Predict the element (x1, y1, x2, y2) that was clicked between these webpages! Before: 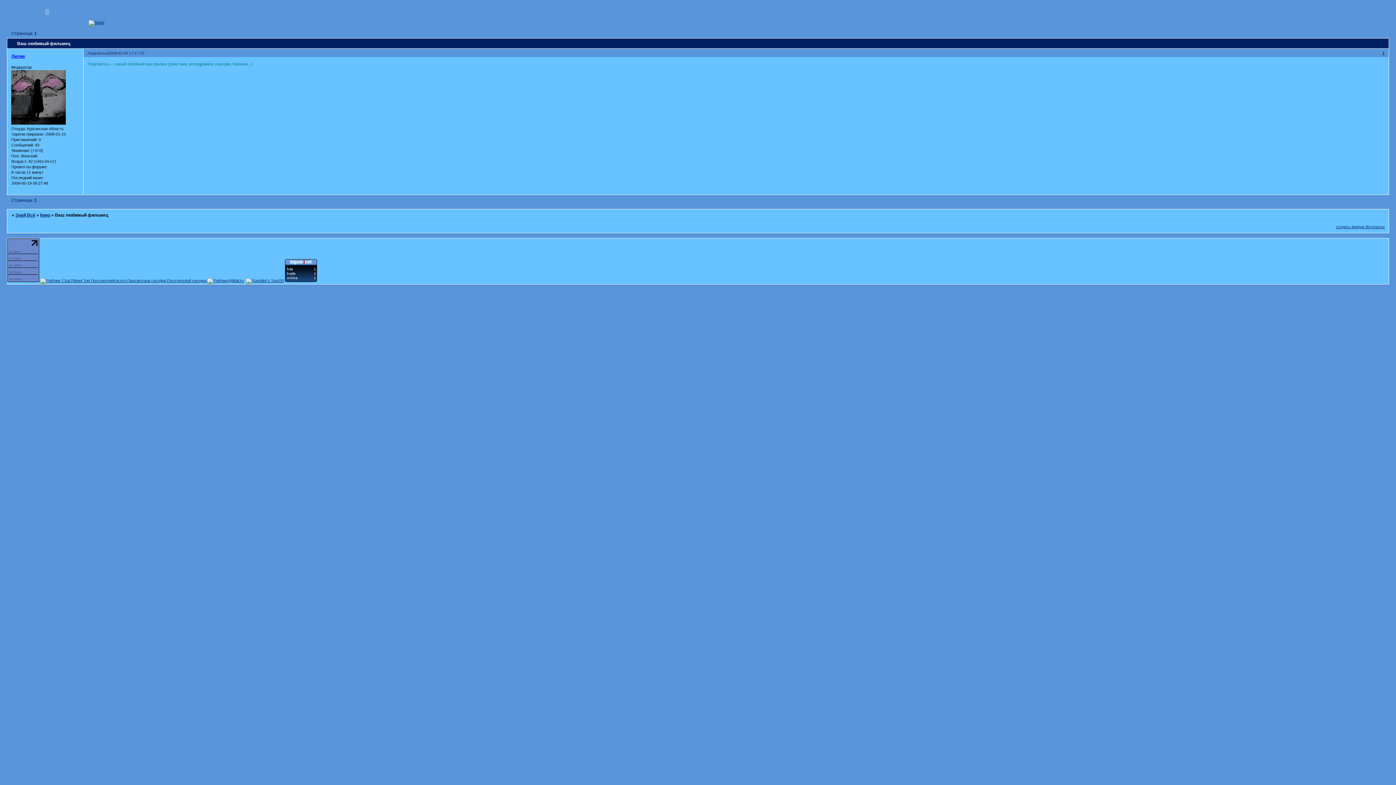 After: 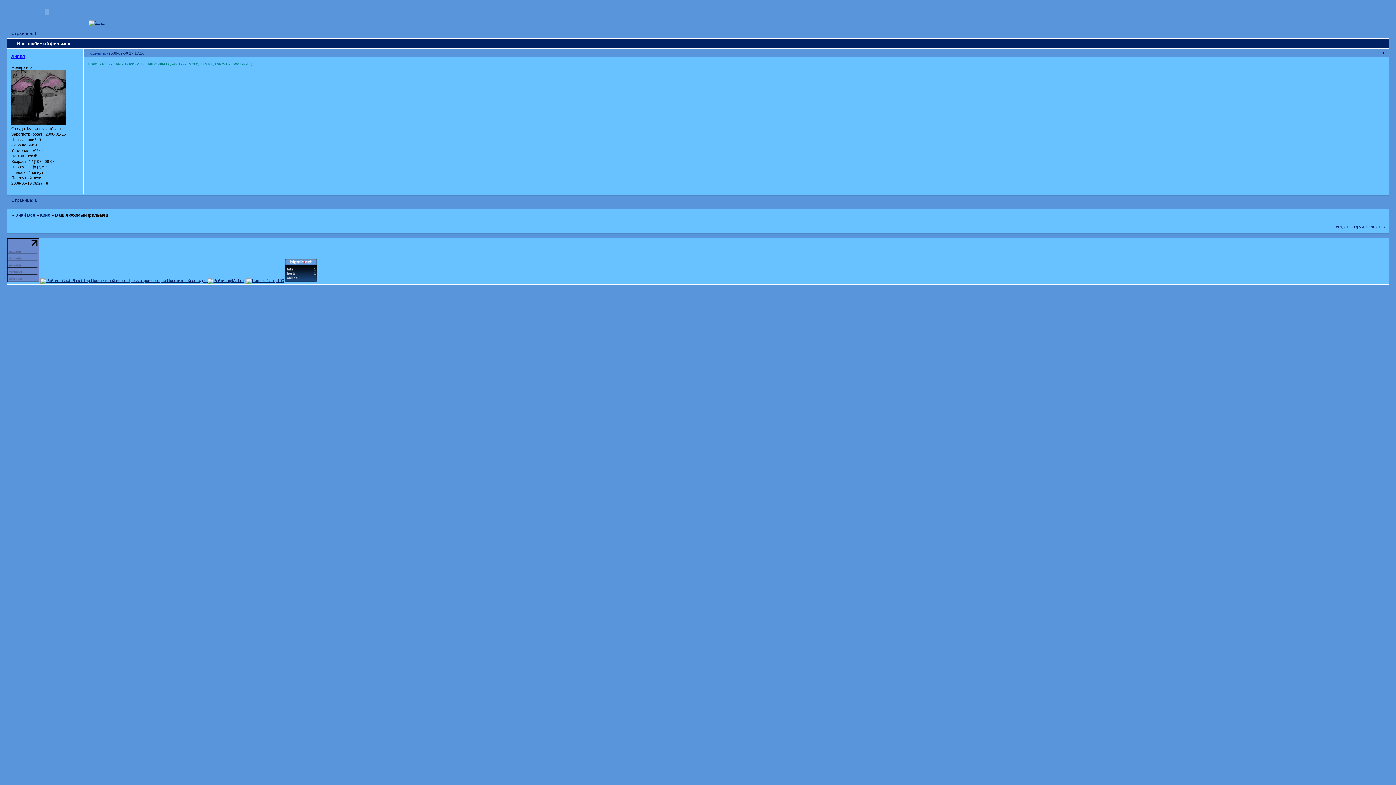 Action: bbox: (87, 51, 108, 55) label: Поделиться